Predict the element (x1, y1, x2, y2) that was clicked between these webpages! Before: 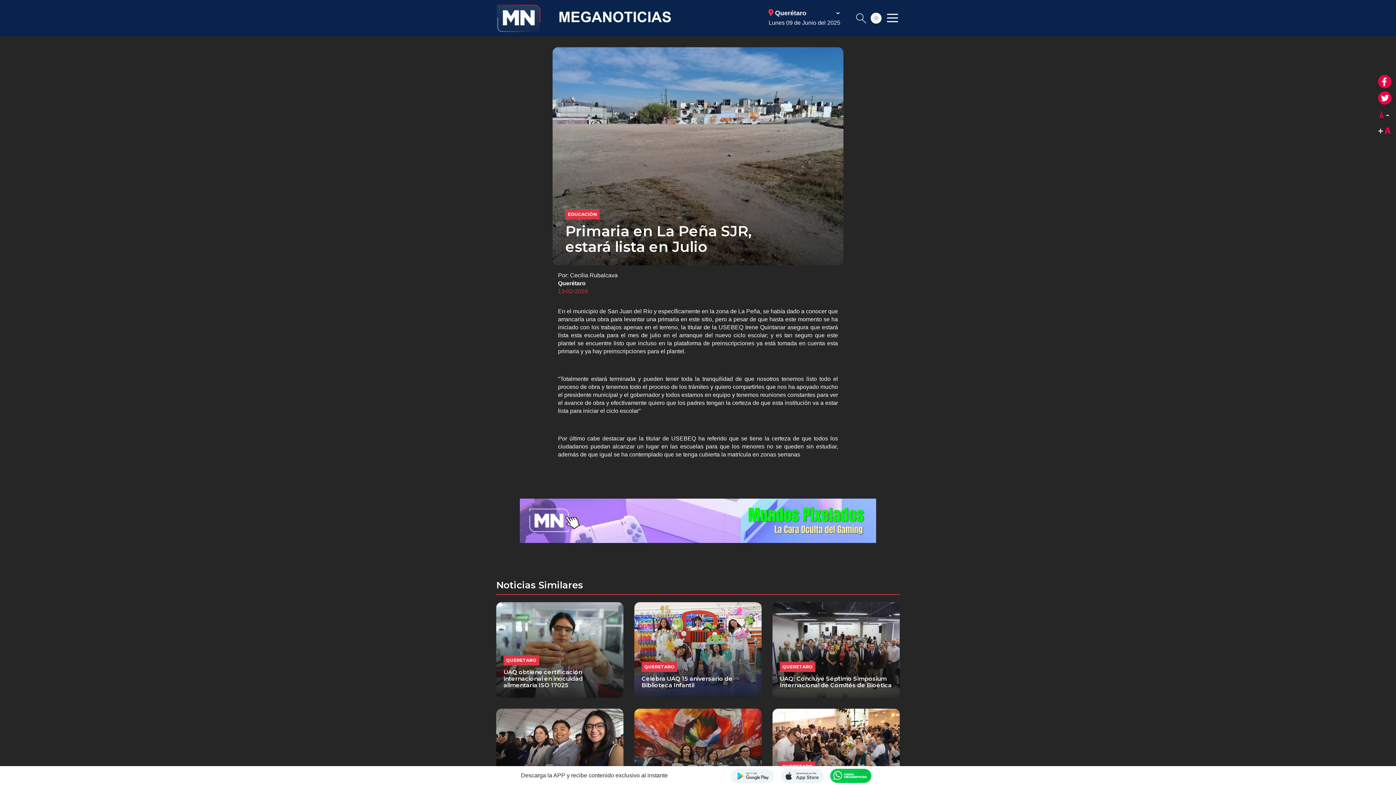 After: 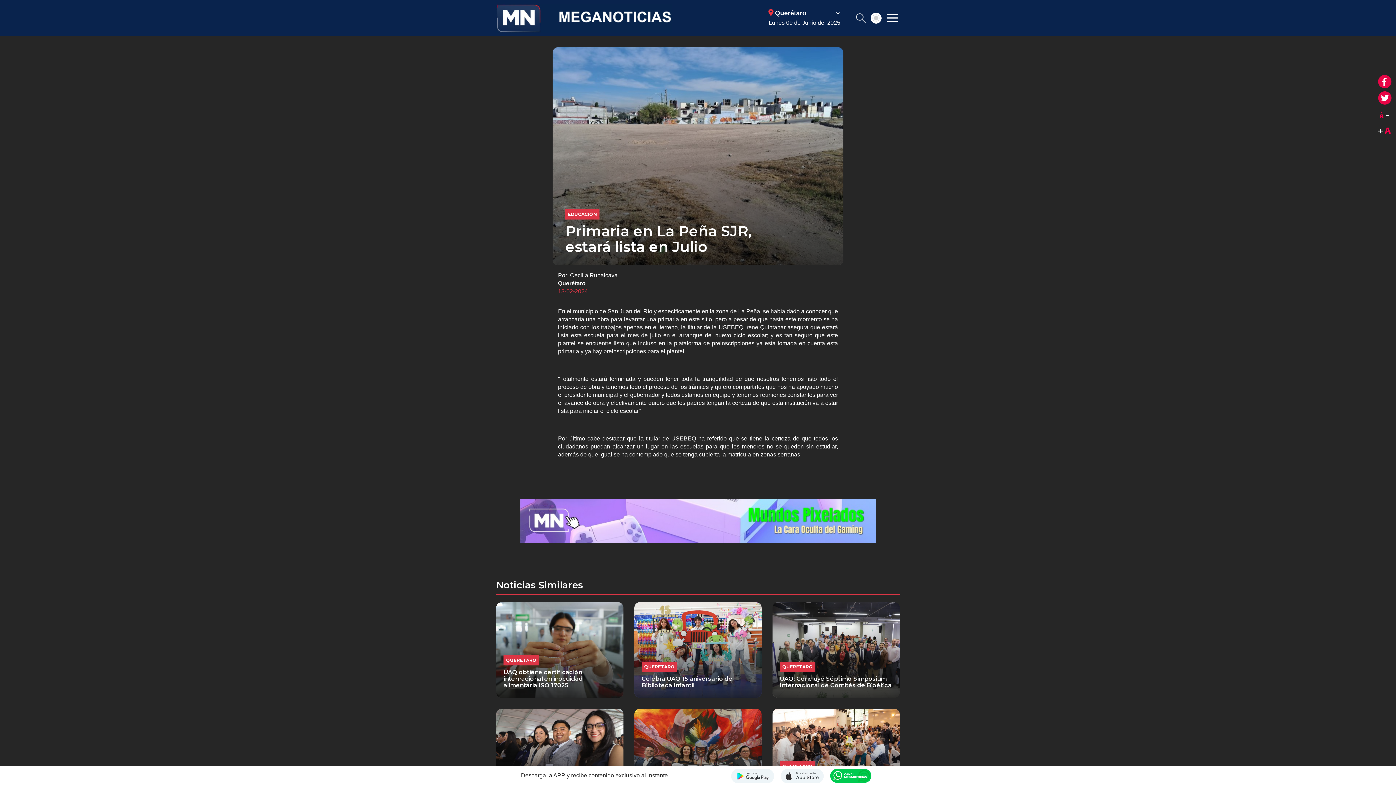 Action: label: Meganotcias - Disponible en App Store bbox: (779, 768, 824, 783)